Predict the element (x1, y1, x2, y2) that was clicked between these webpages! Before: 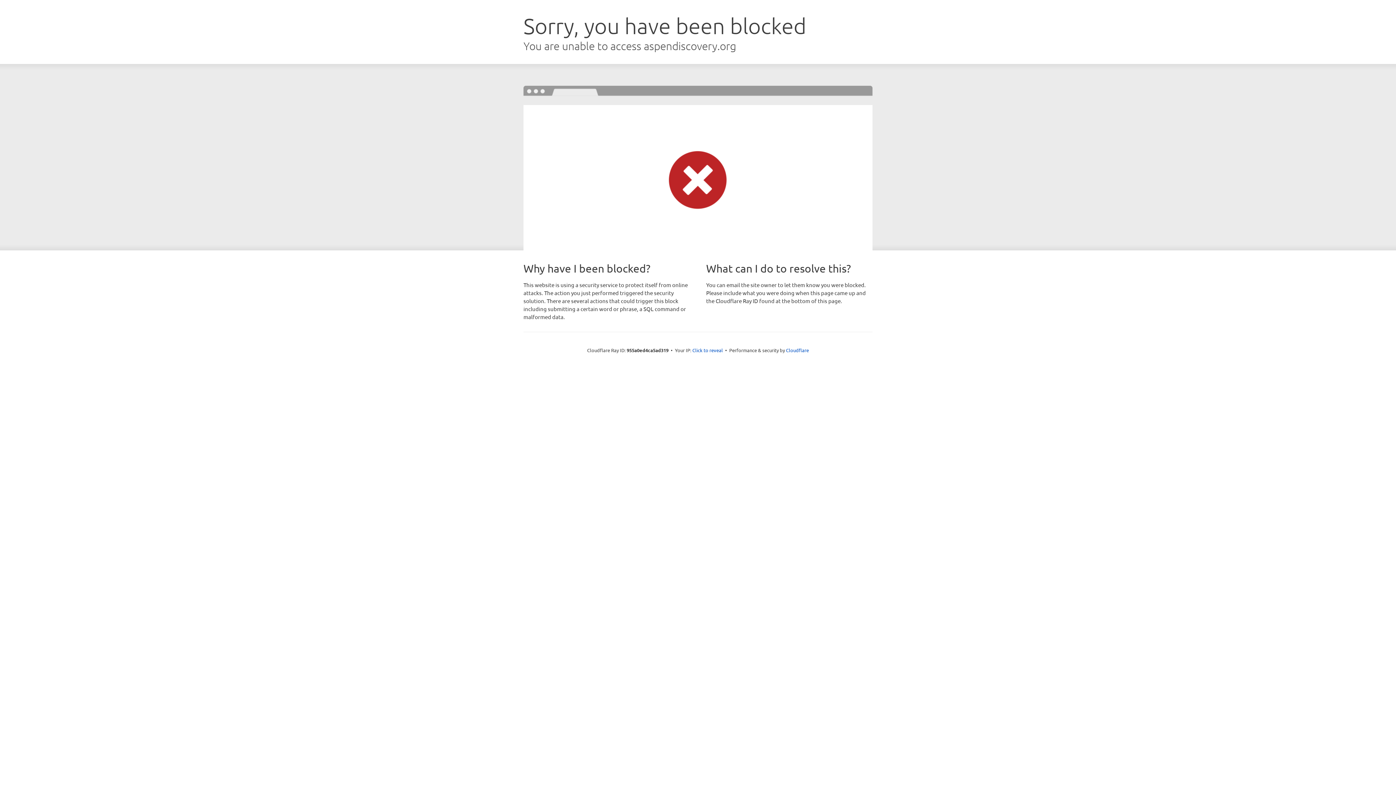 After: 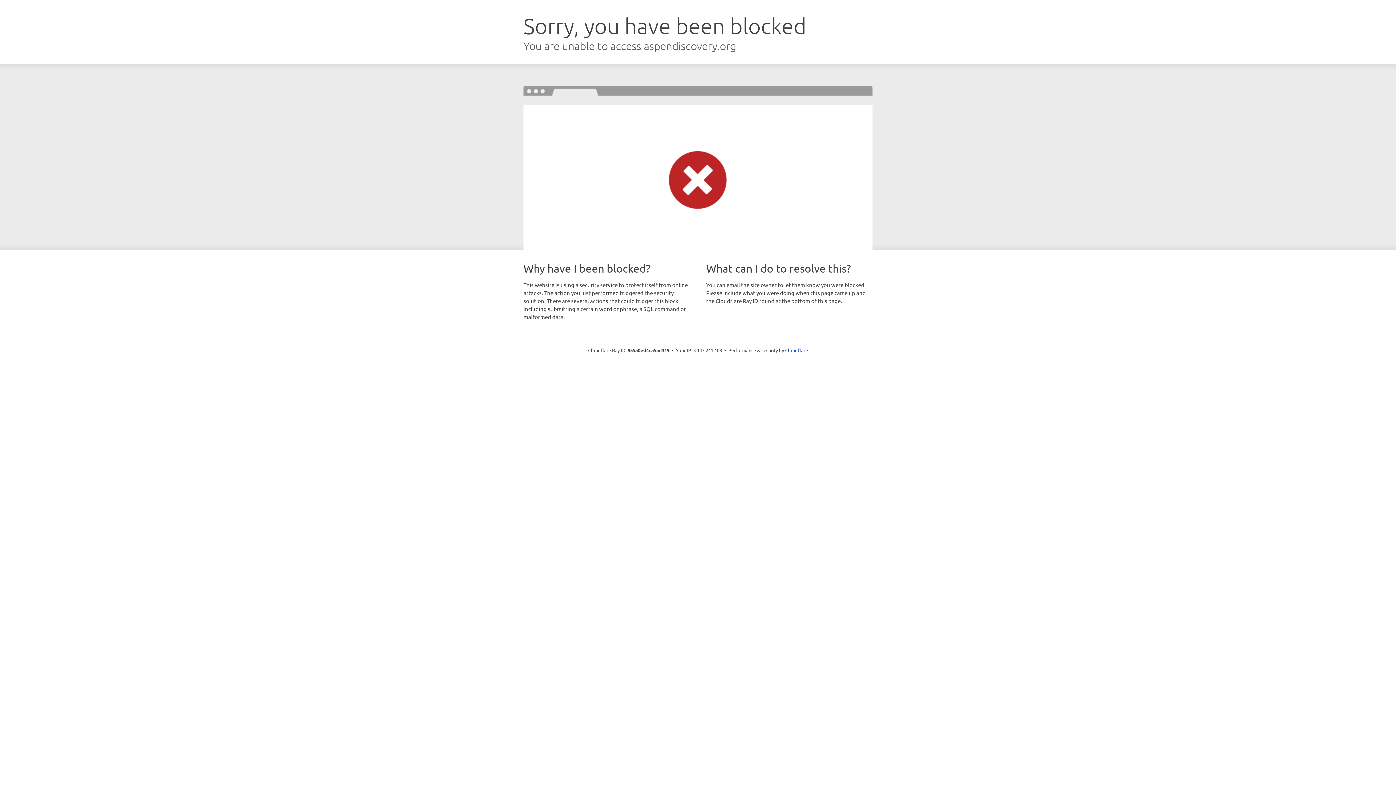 Action: bbox: (692, 346, 723, 353) label: Click to reveal